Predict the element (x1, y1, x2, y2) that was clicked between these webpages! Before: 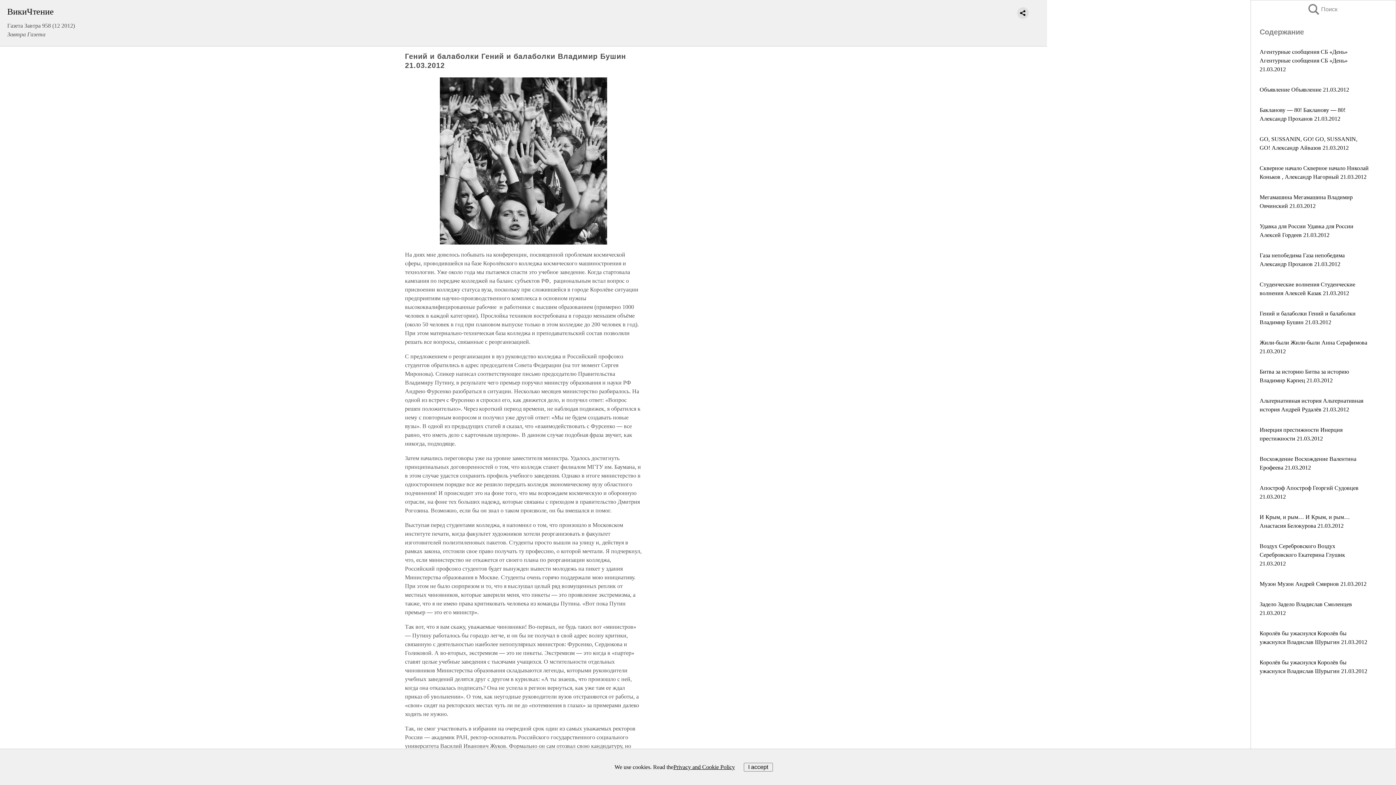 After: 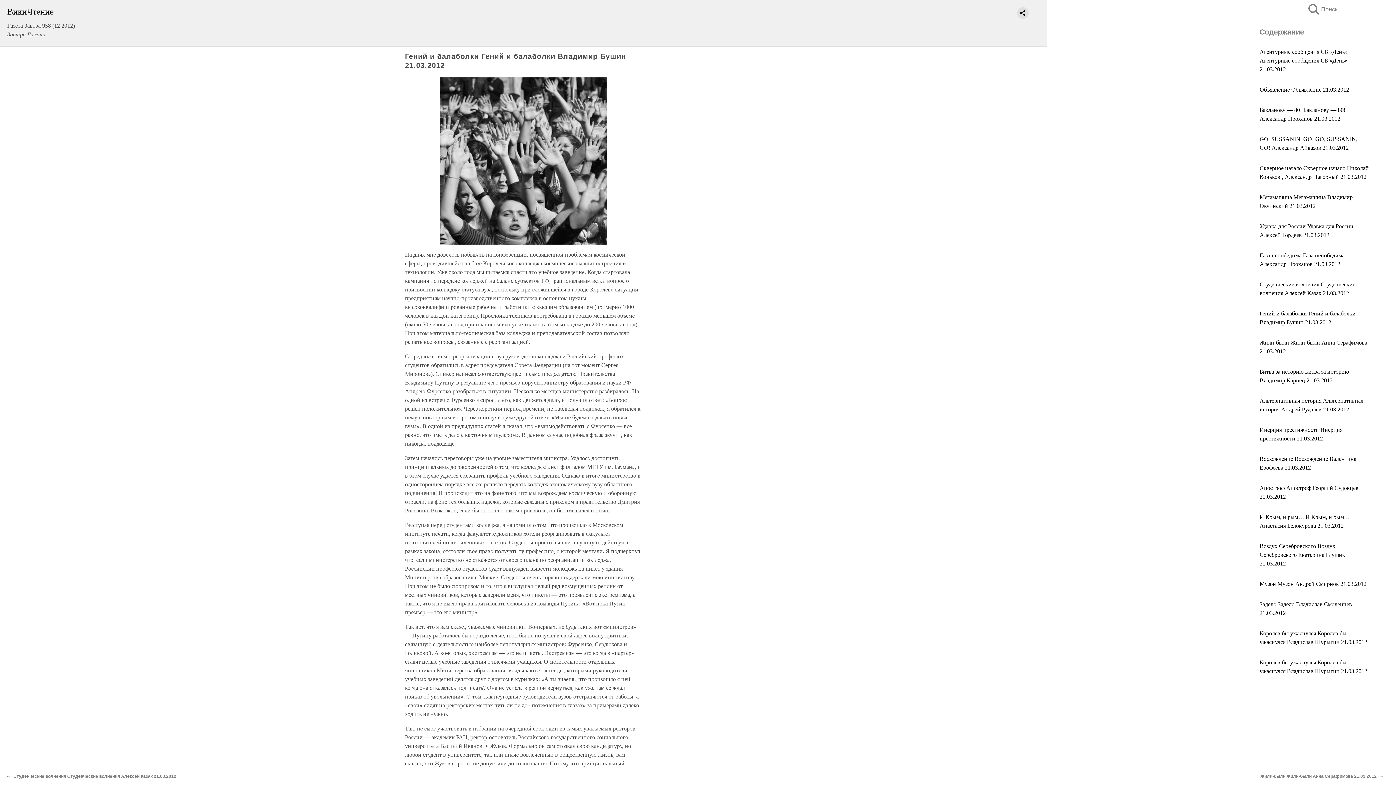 Action: bbox: (743, 763, 772, 771) label: I accept